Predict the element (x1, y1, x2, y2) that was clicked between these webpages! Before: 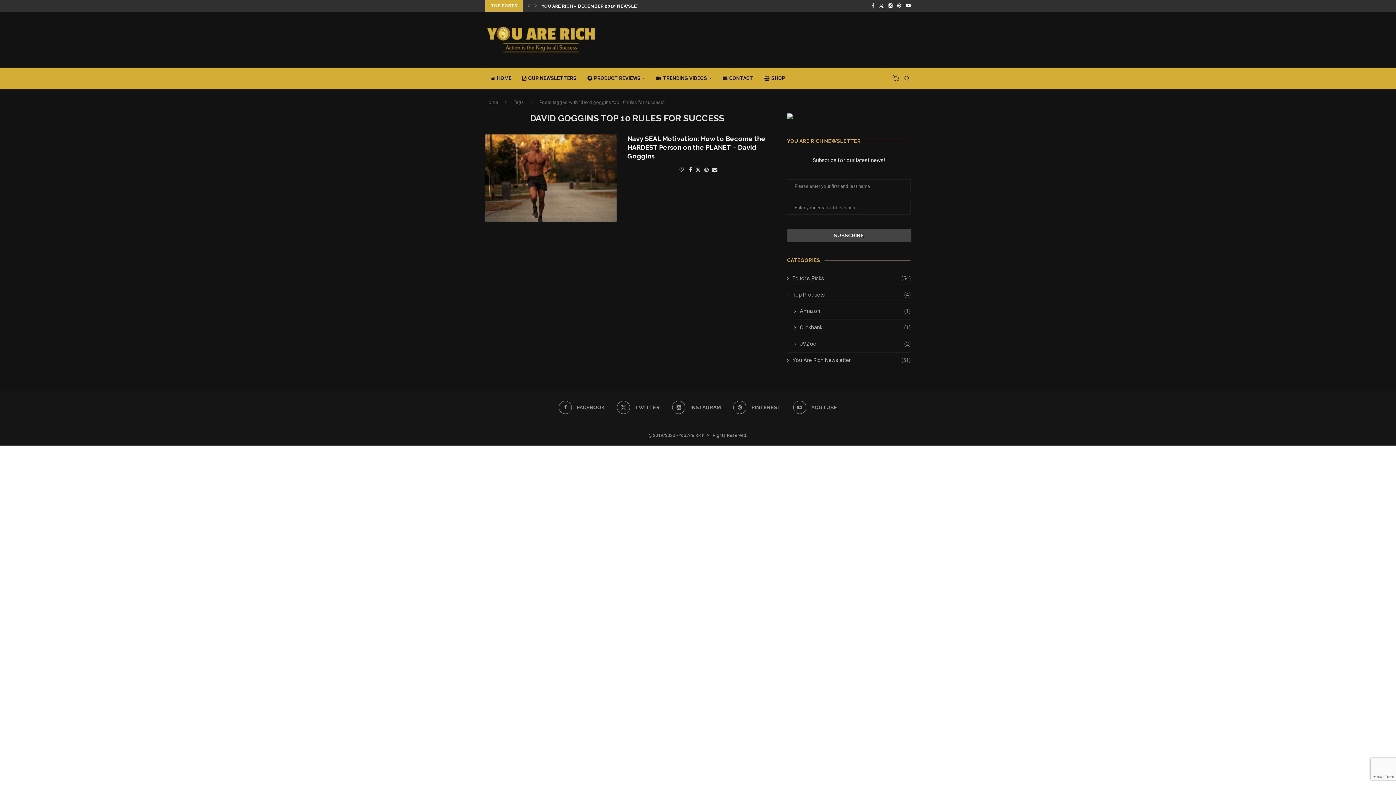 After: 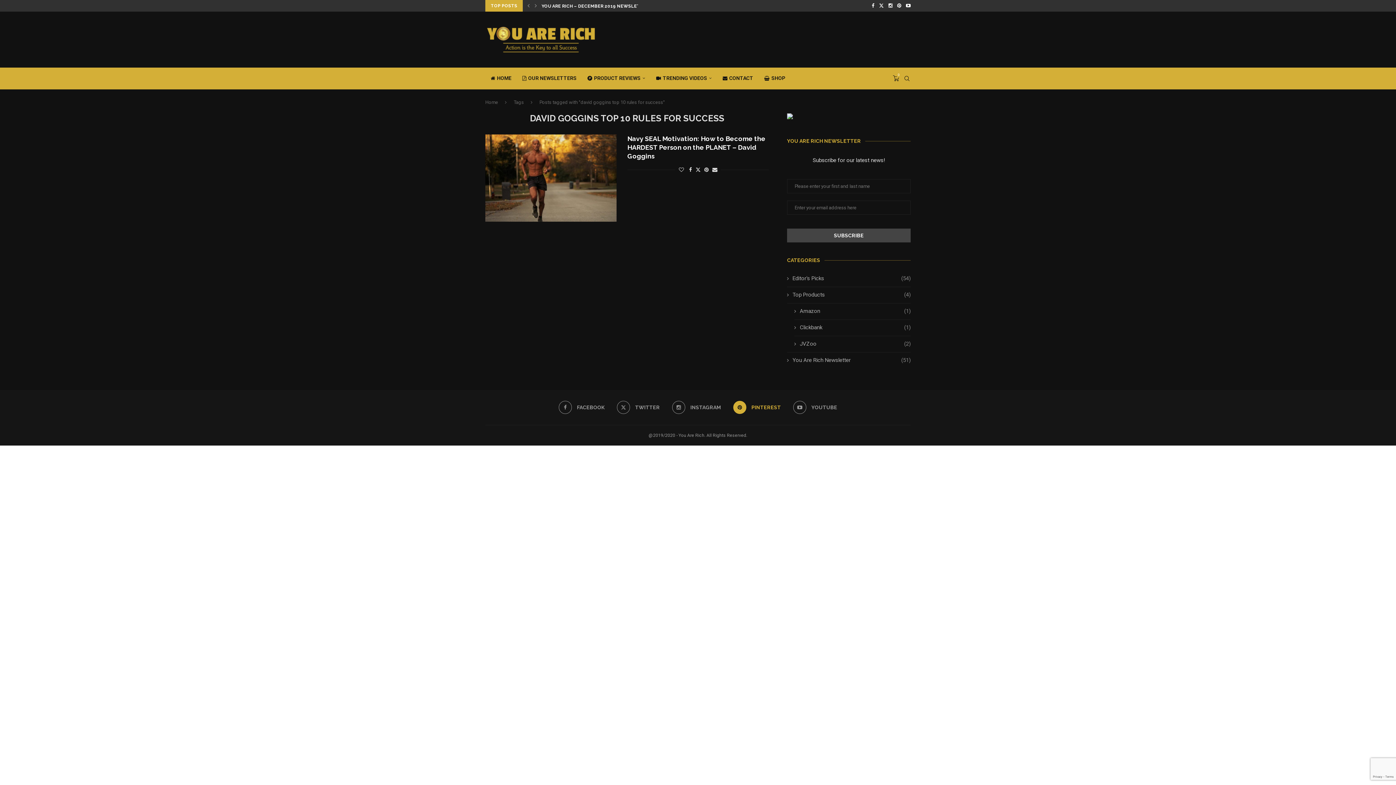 Action: label: Pinterest bbox: (733, 401, 781, 414)